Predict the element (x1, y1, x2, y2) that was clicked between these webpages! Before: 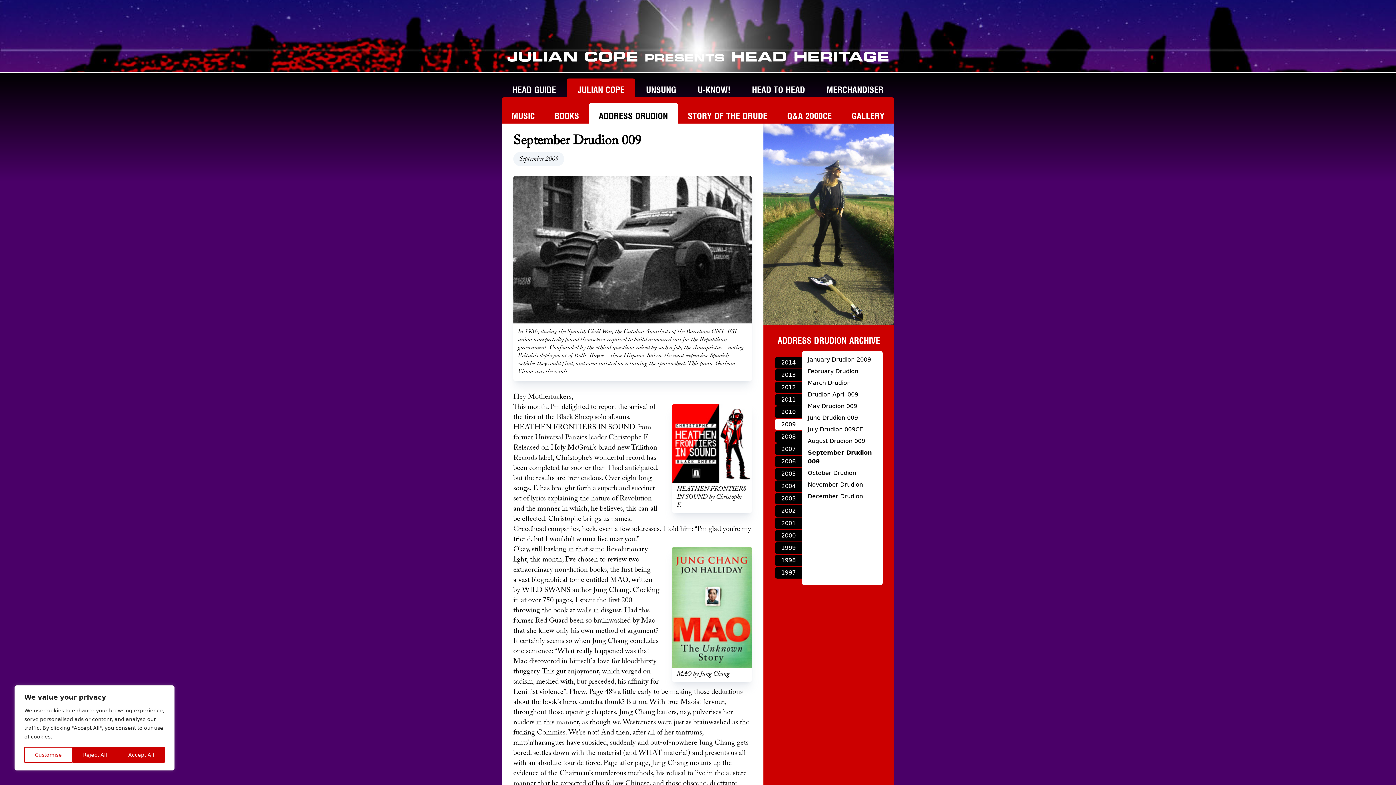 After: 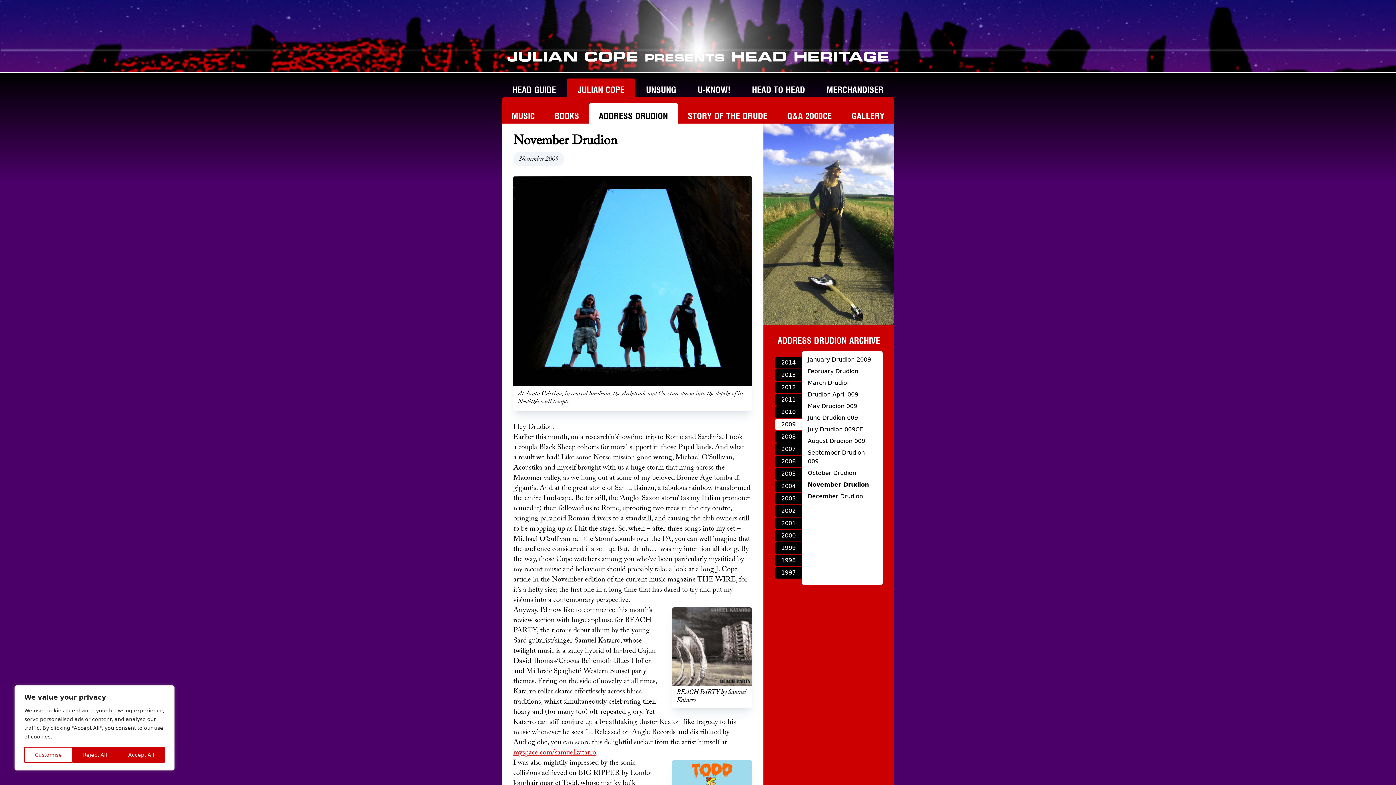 Action: label: November Drudion bbox: (808, 479, 877, 490)